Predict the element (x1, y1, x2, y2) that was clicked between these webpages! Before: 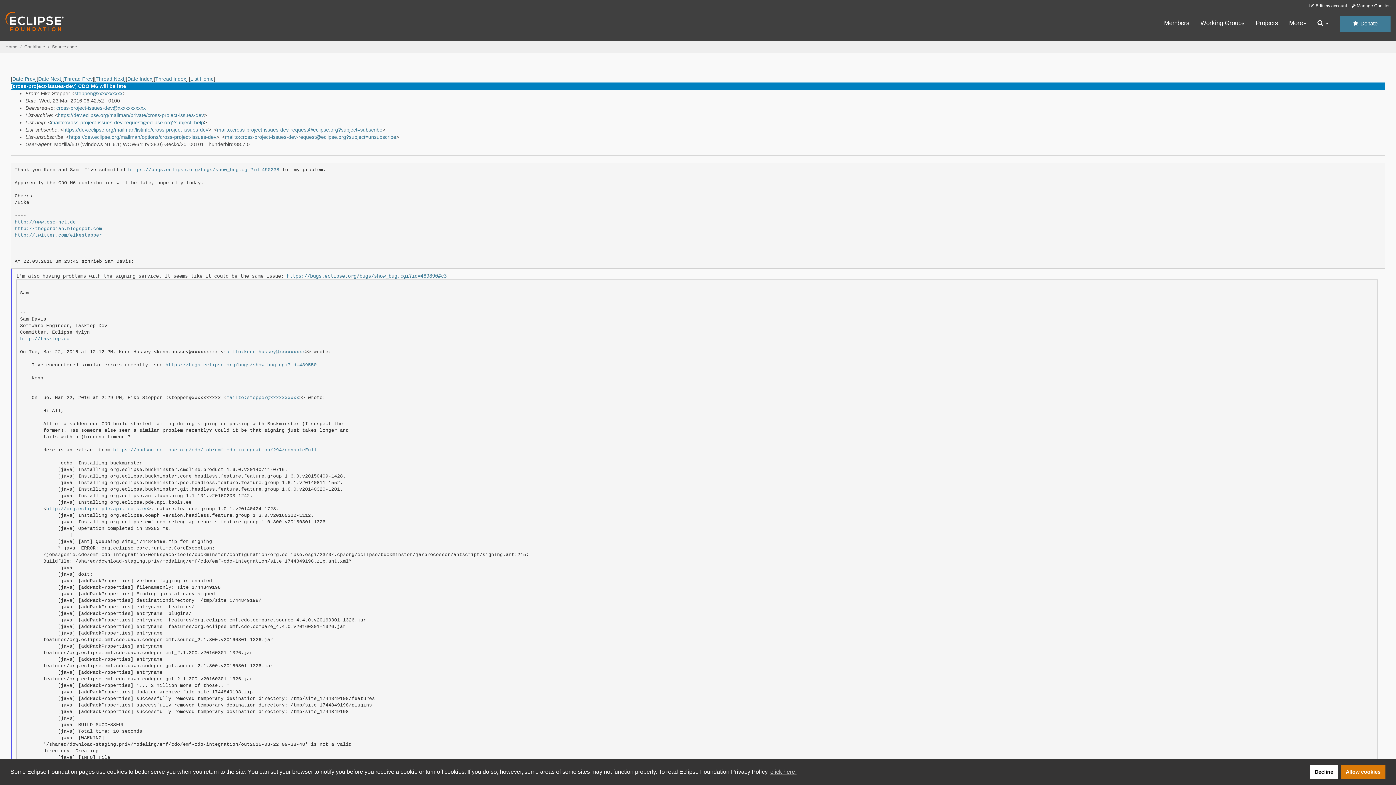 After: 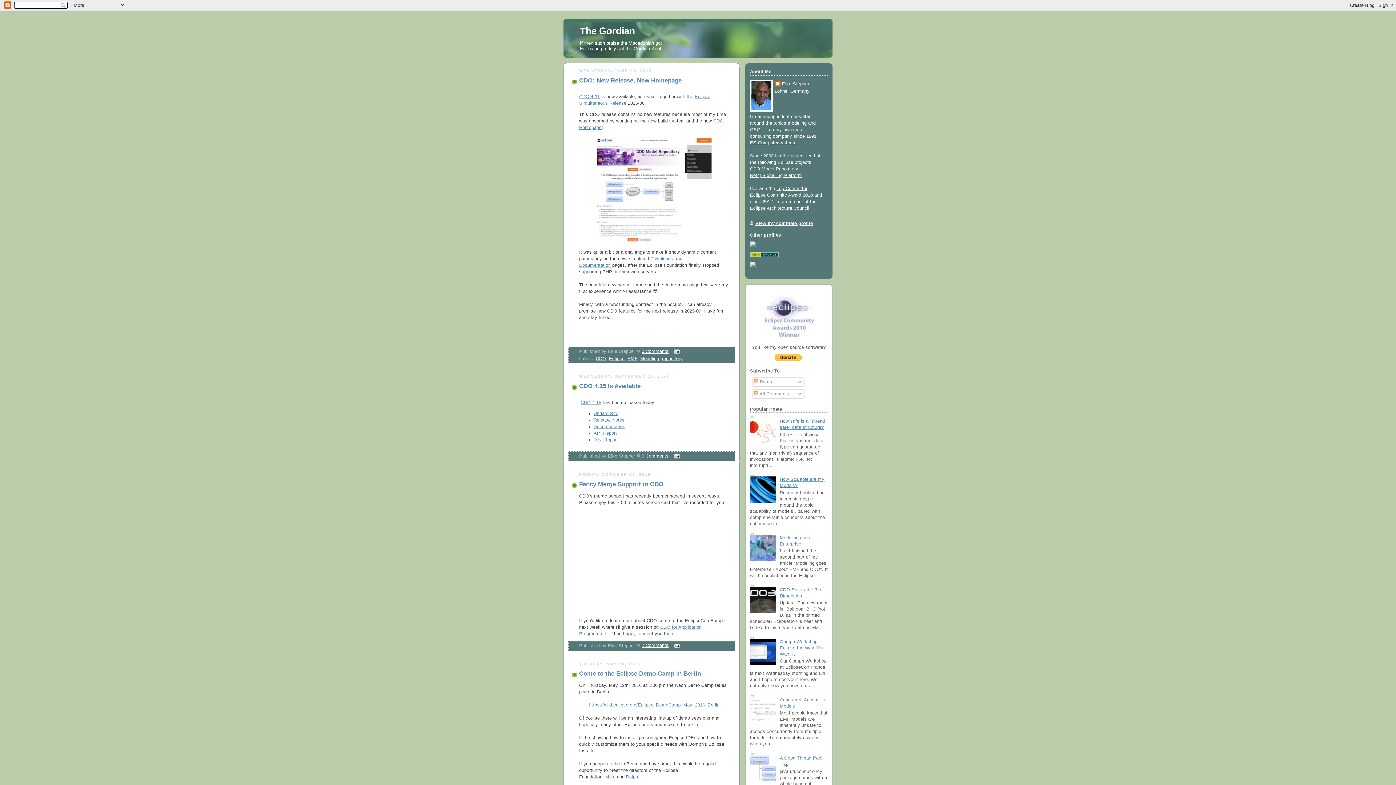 Action: bbox: (14, 226, 102, 231) label: http://thegordian.blogspot.com